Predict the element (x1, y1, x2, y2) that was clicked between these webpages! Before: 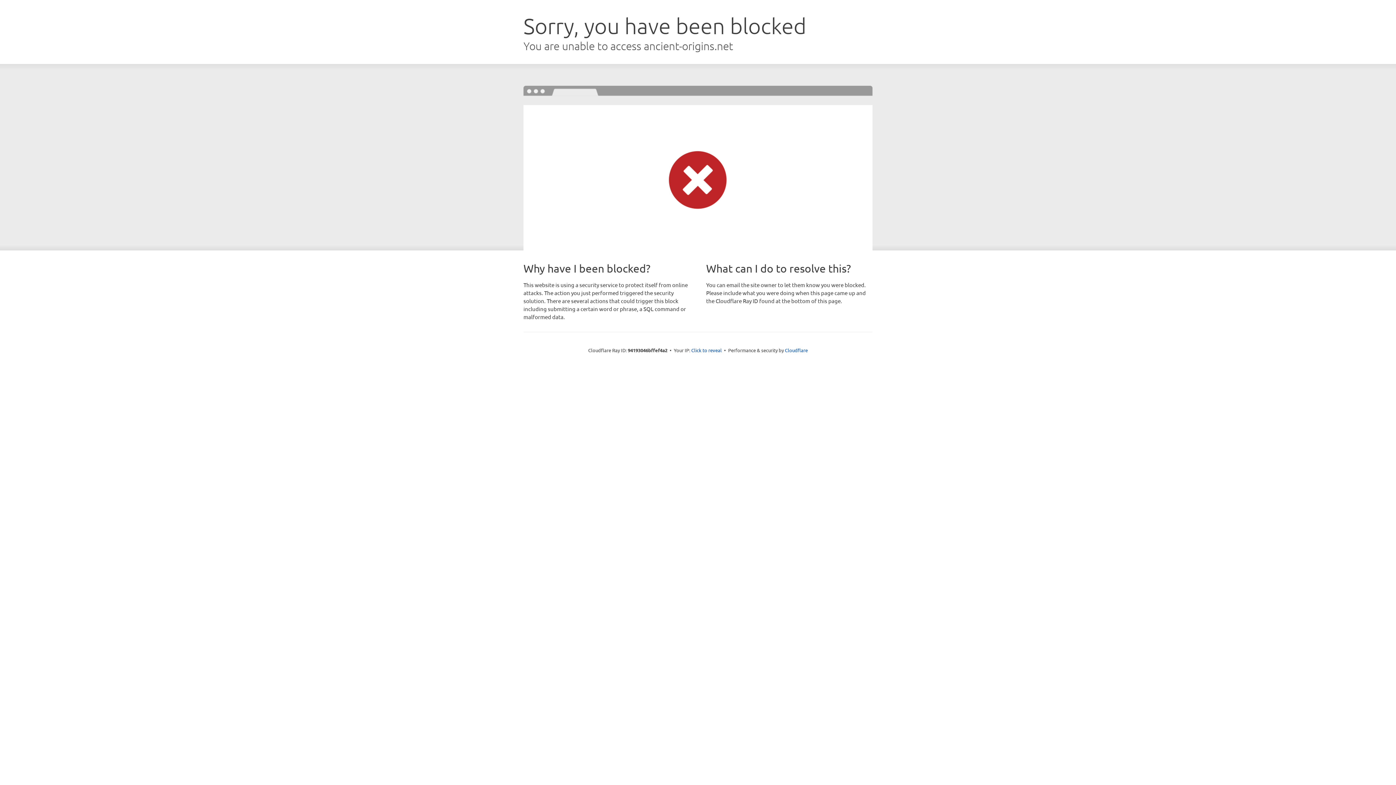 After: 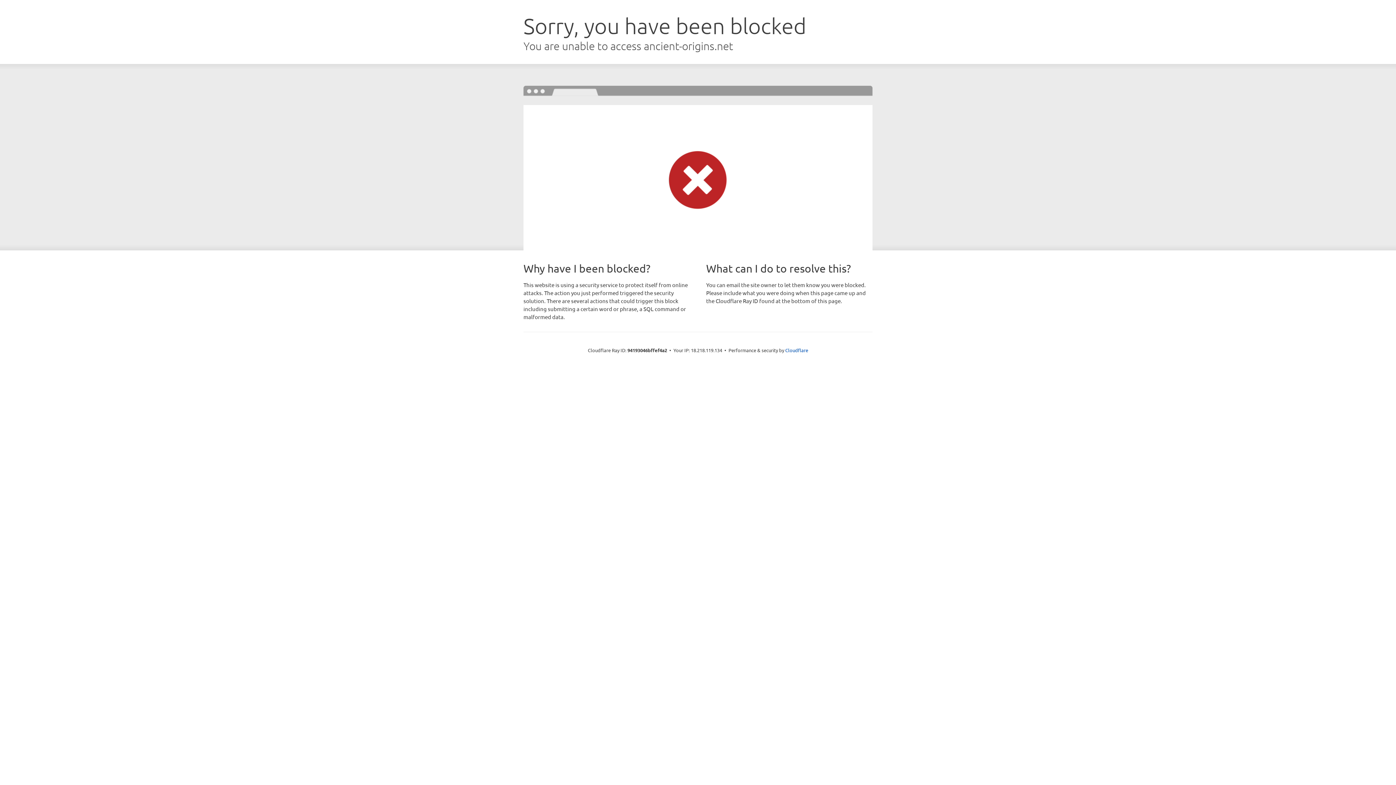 Action: bbox: (691, 346, 722, 353) label: Click to reveal